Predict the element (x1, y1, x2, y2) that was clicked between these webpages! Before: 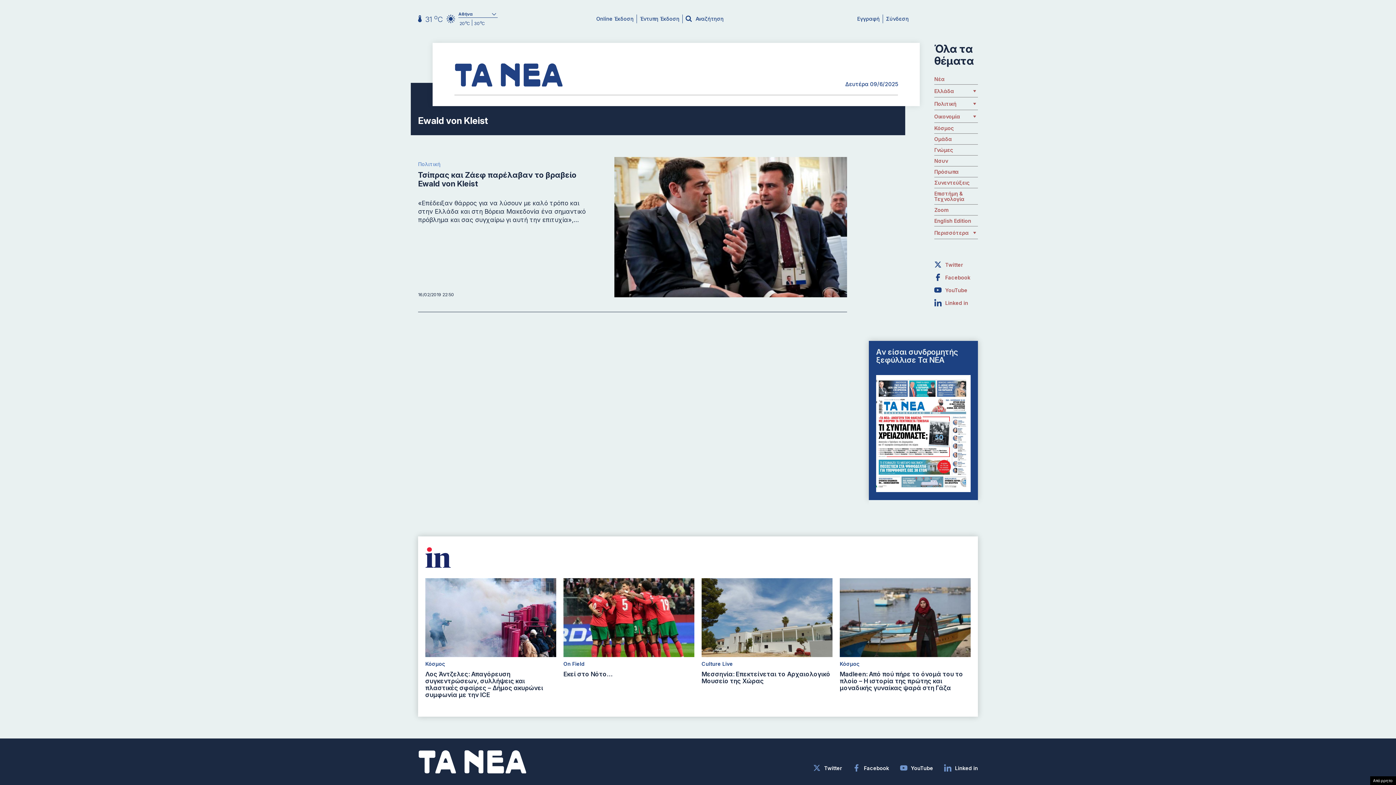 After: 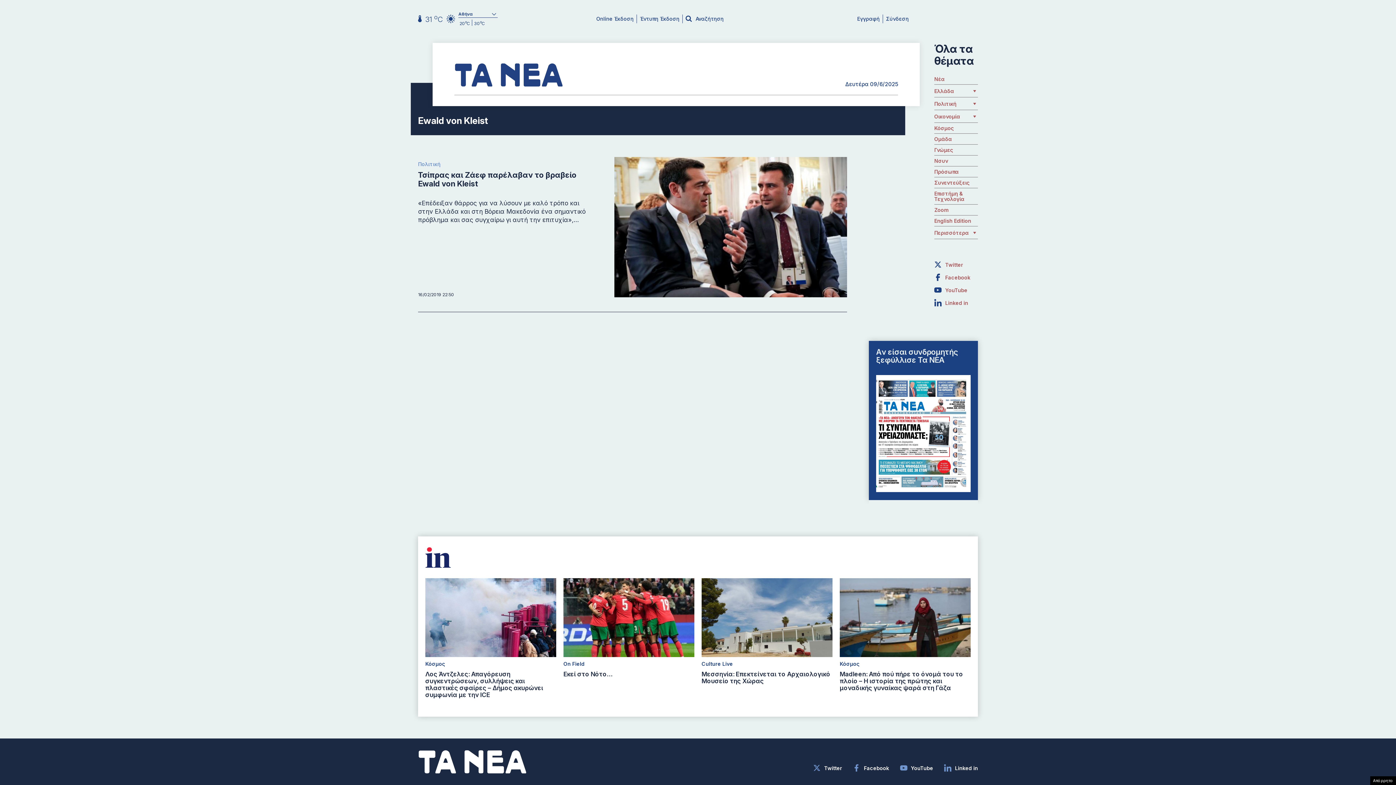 Action: label: Linked in bbox: (934, 299, 978, 306)